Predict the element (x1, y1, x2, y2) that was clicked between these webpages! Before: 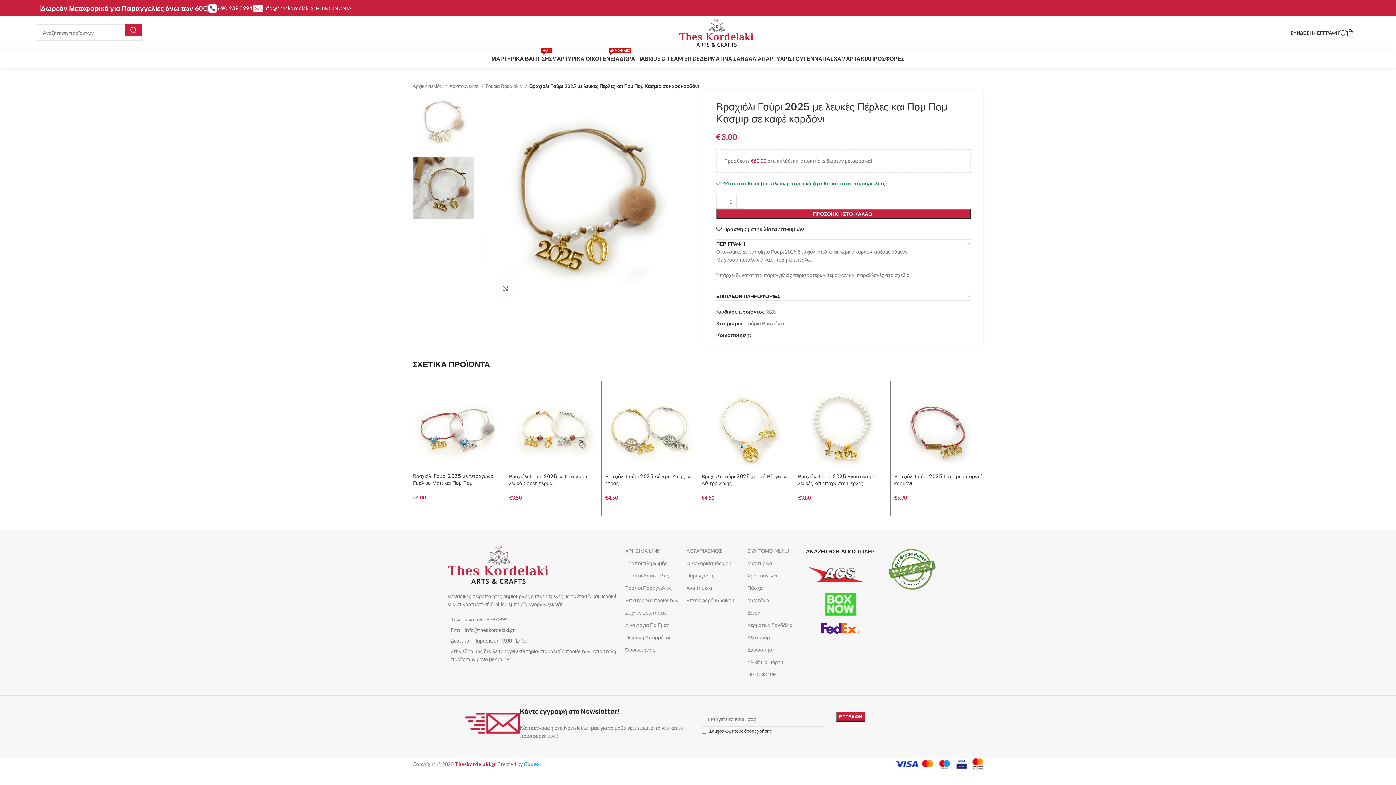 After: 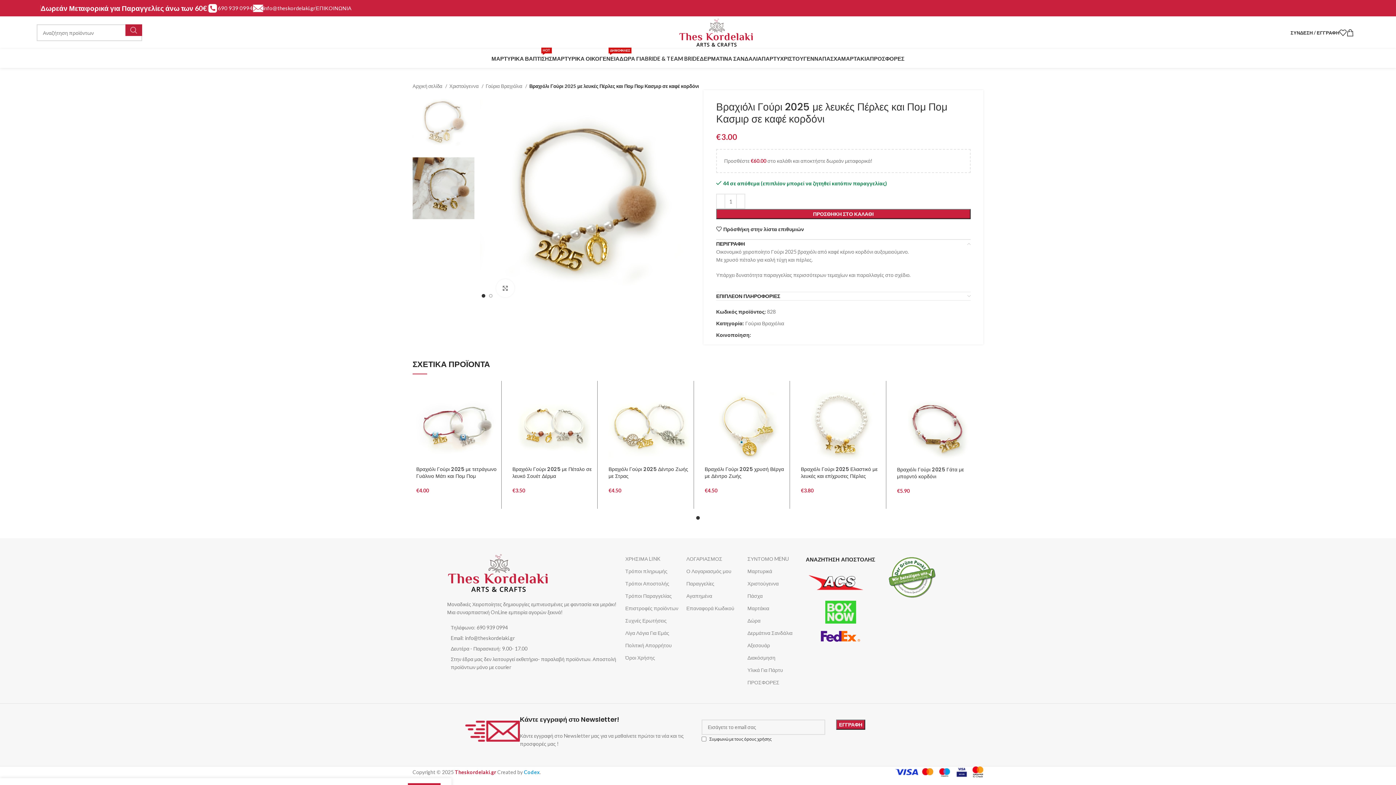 Action: bbox: (125, 24, 142, 36) label: Αναζήτηση 